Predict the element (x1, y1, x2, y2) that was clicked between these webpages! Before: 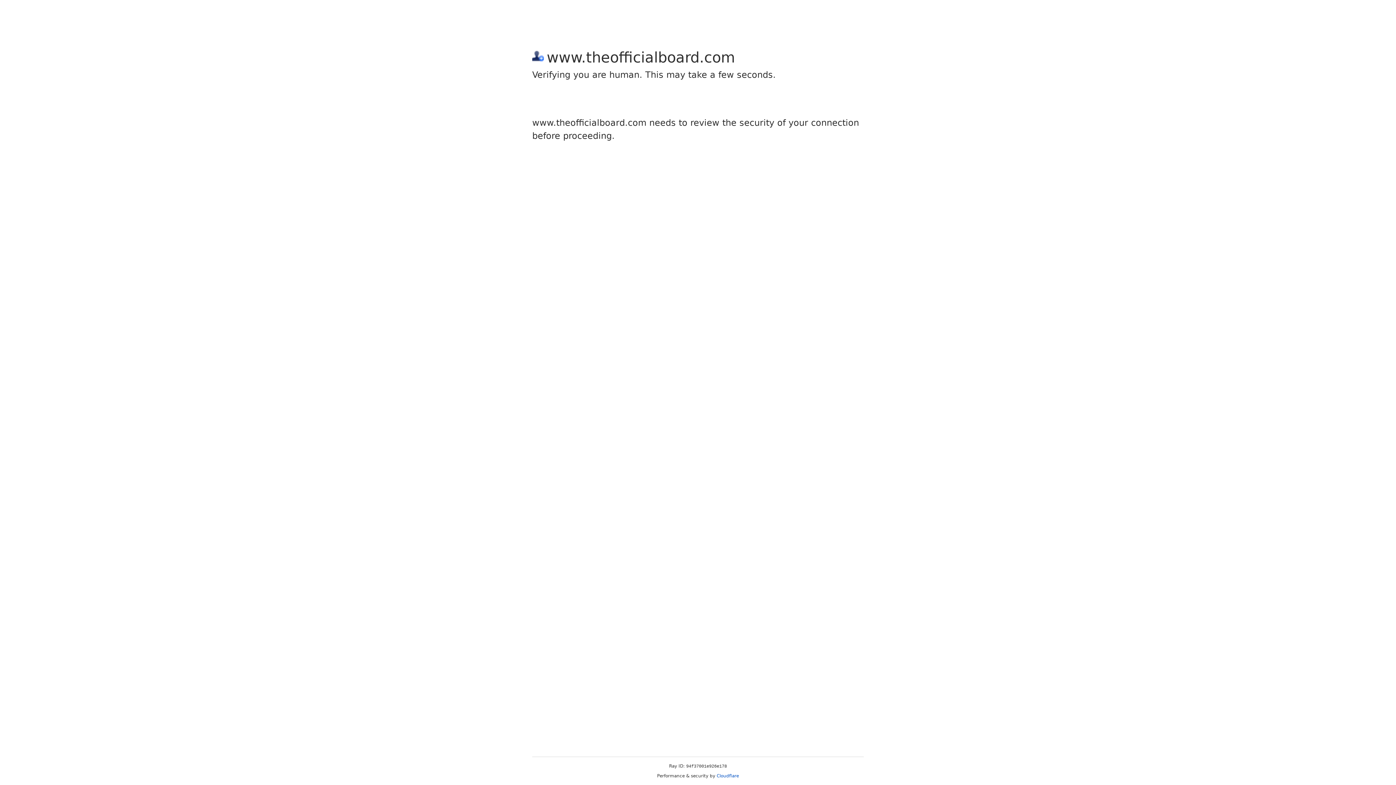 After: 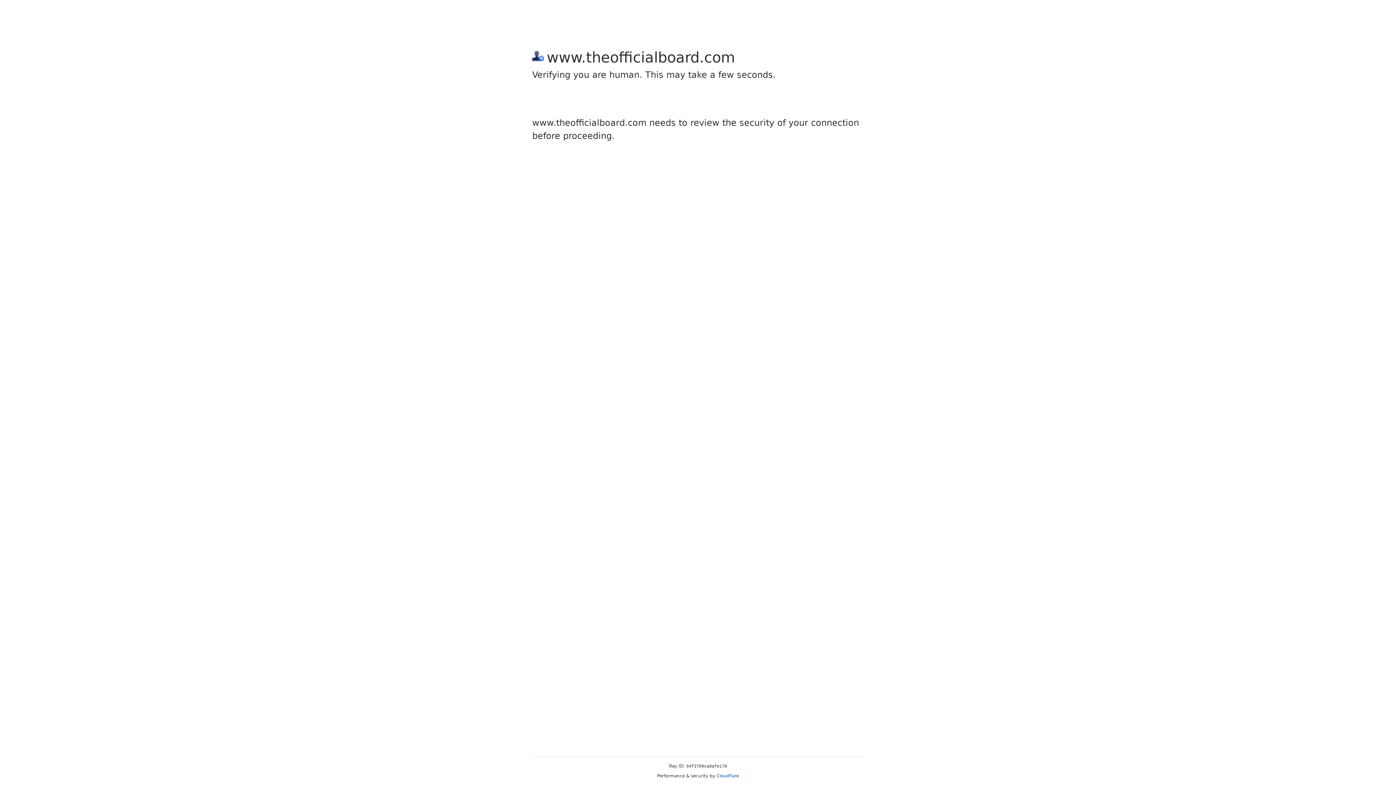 Action: label: Cloudflare bbox: (716, 773, 739, 778)